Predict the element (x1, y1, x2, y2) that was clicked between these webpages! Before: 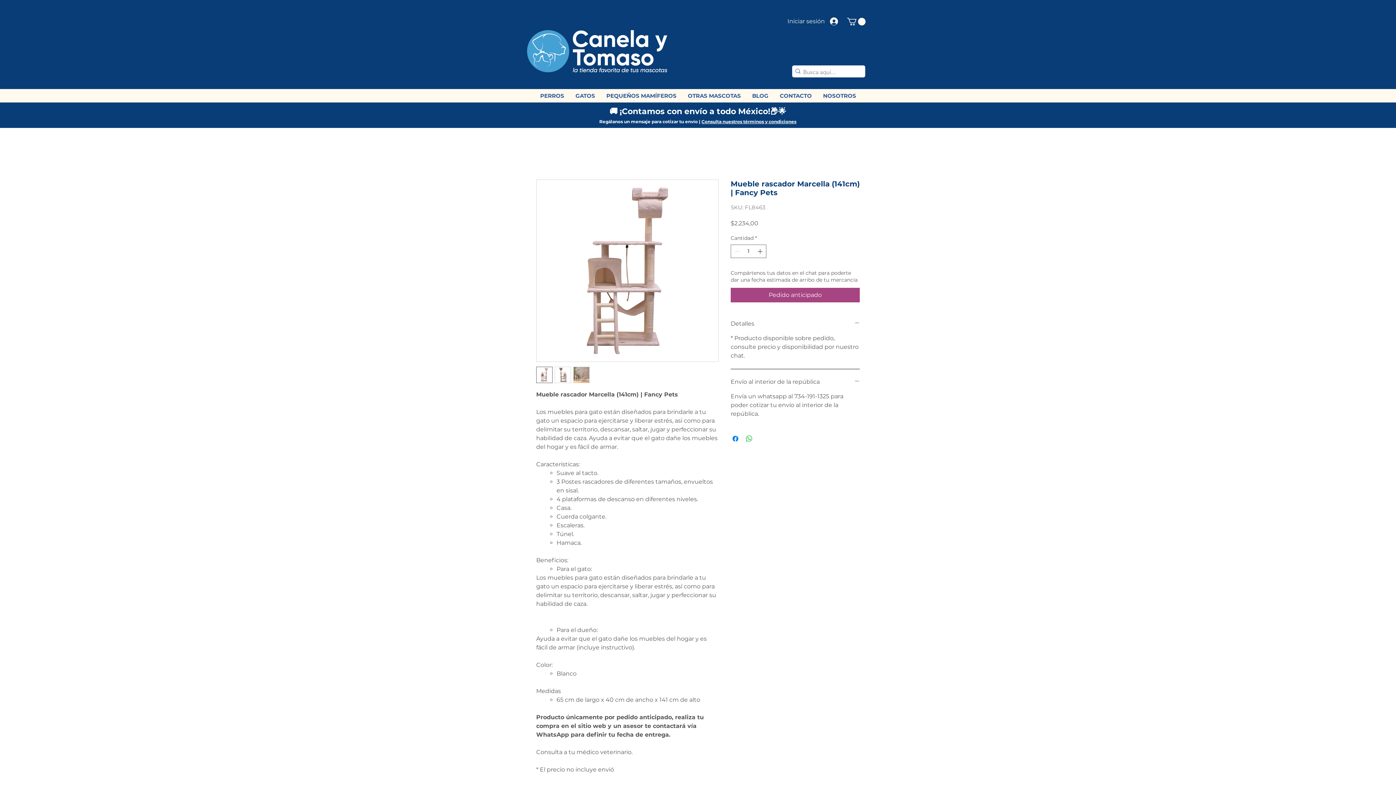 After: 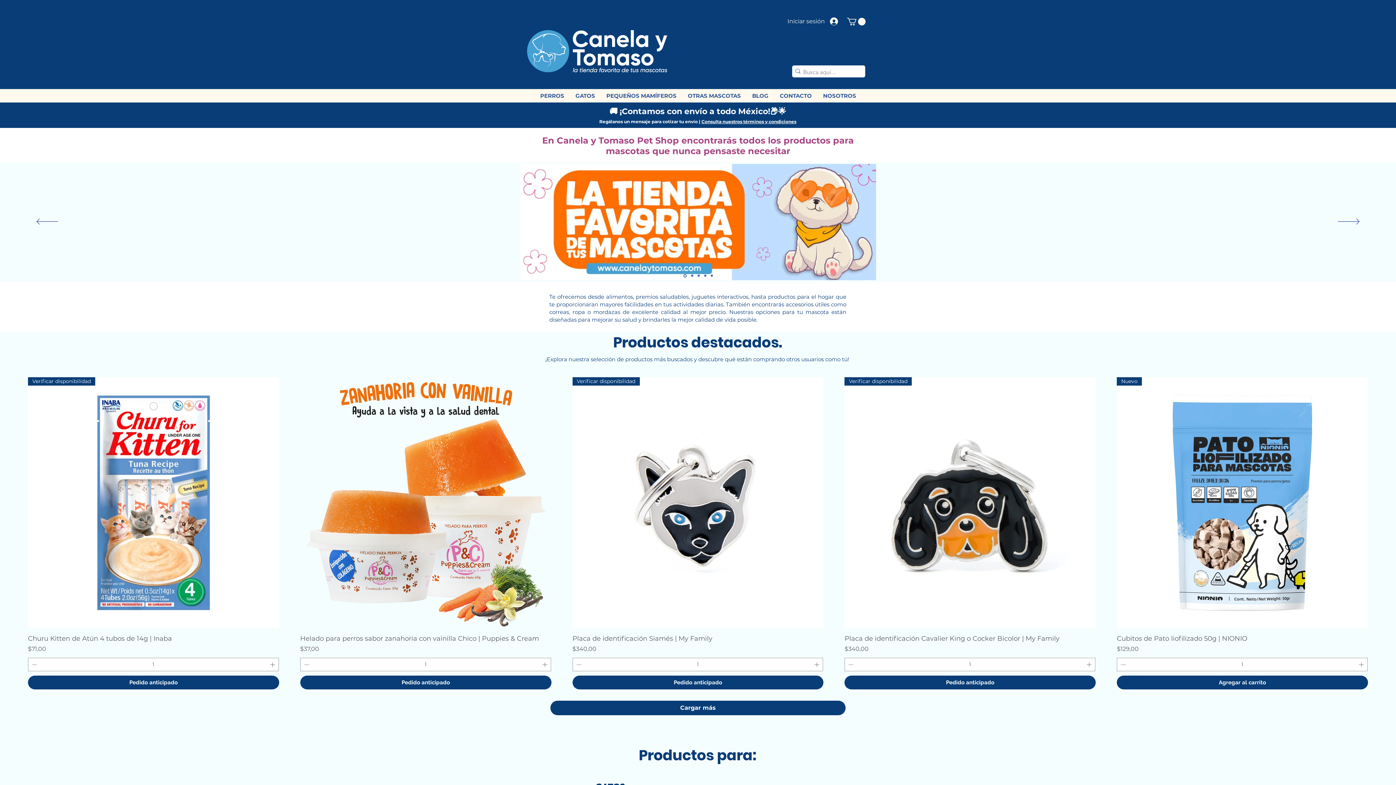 Action: label:  TOMASO PET bbox: (654, 58, 708, 69)